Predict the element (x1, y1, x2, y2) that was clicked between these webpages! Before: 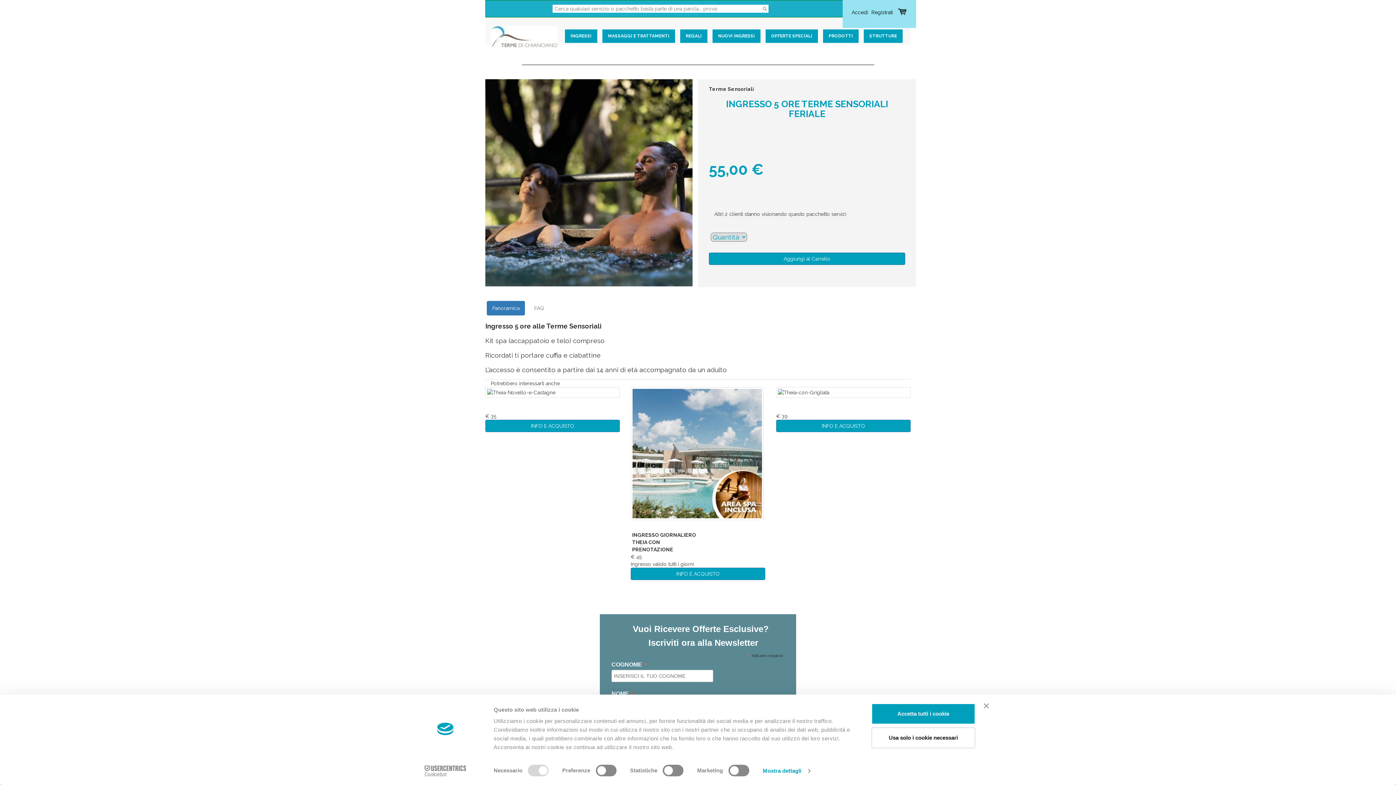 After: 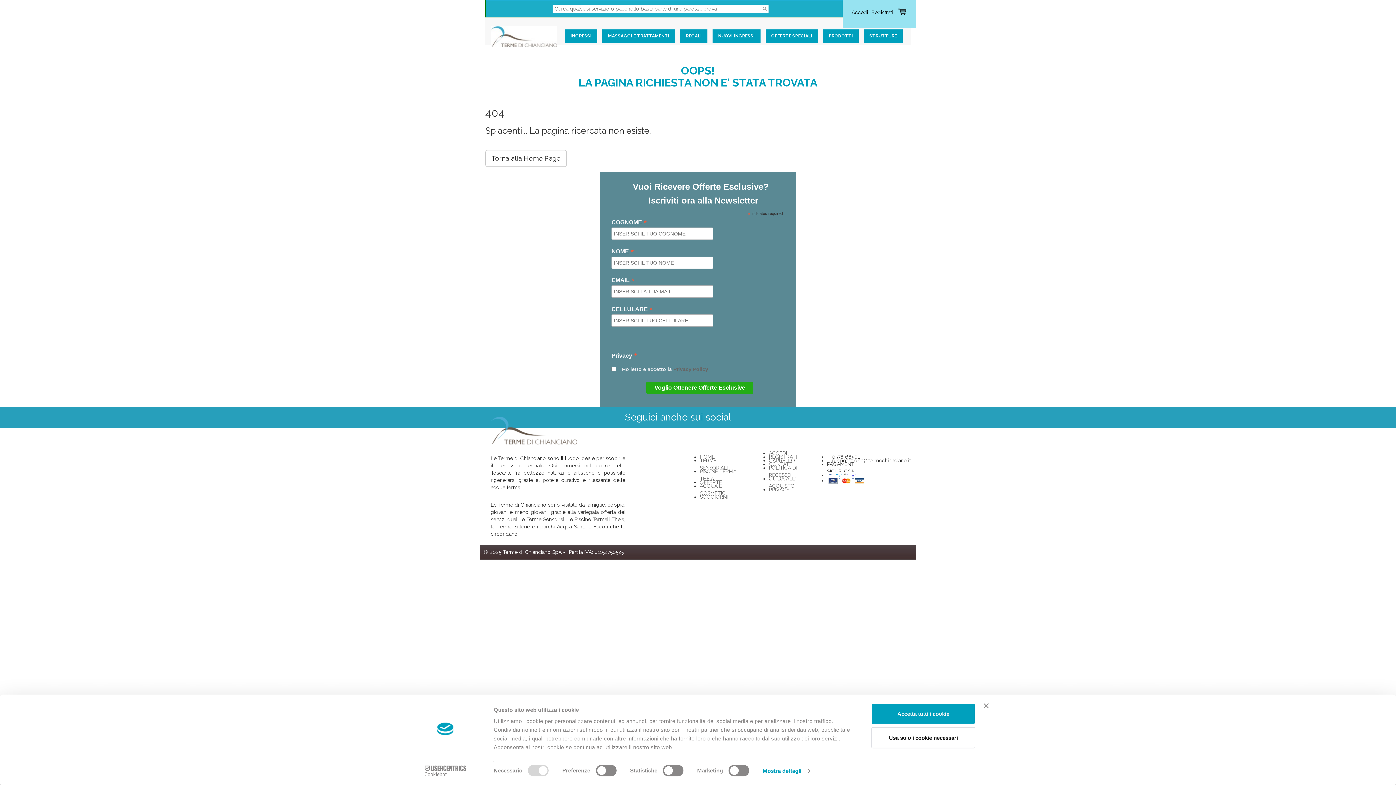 Action: bbox: (776, 420, 910, 432) label: INFO E ACQUISTO